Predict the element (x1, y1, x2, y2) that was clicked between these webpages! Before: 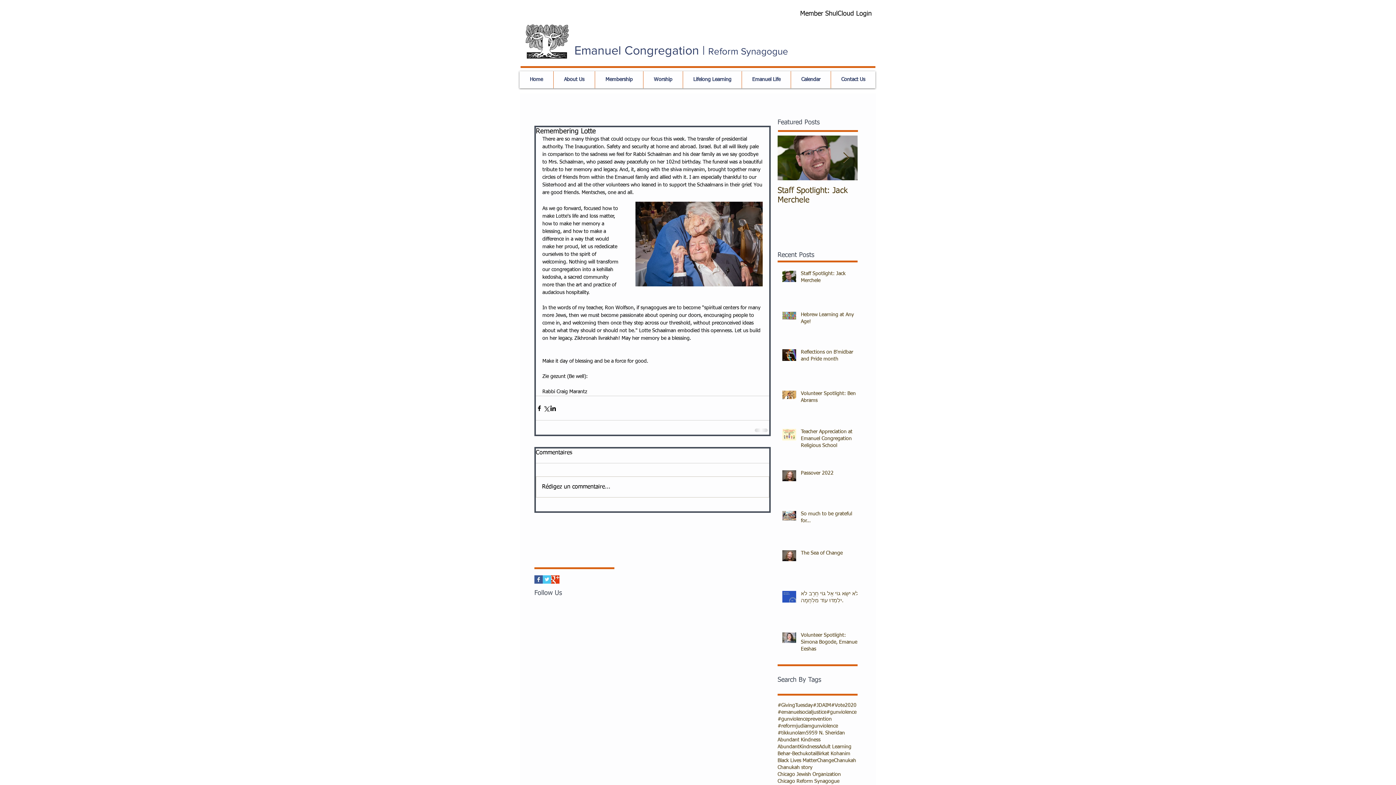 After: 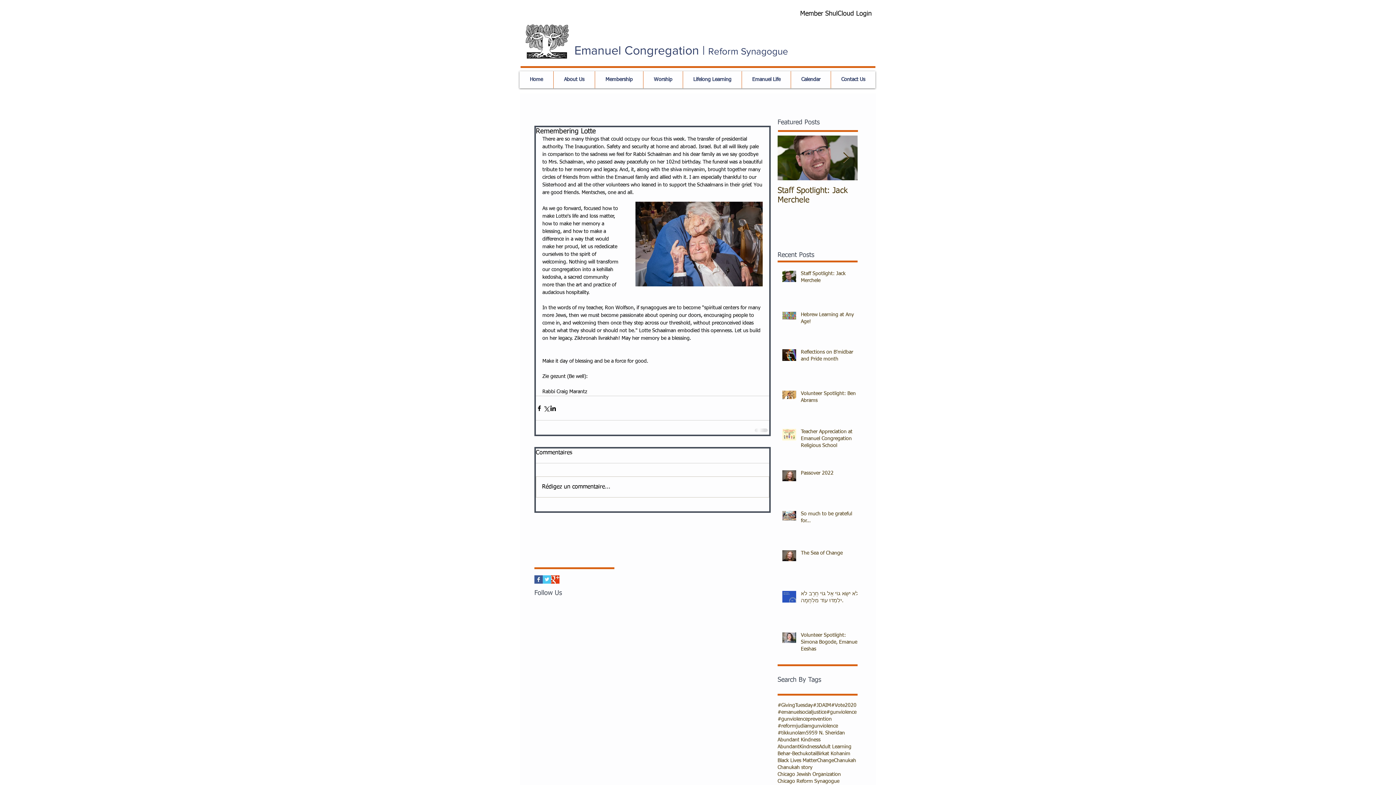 Action: bbox: (842, 152, 849, 163) label: Next Item